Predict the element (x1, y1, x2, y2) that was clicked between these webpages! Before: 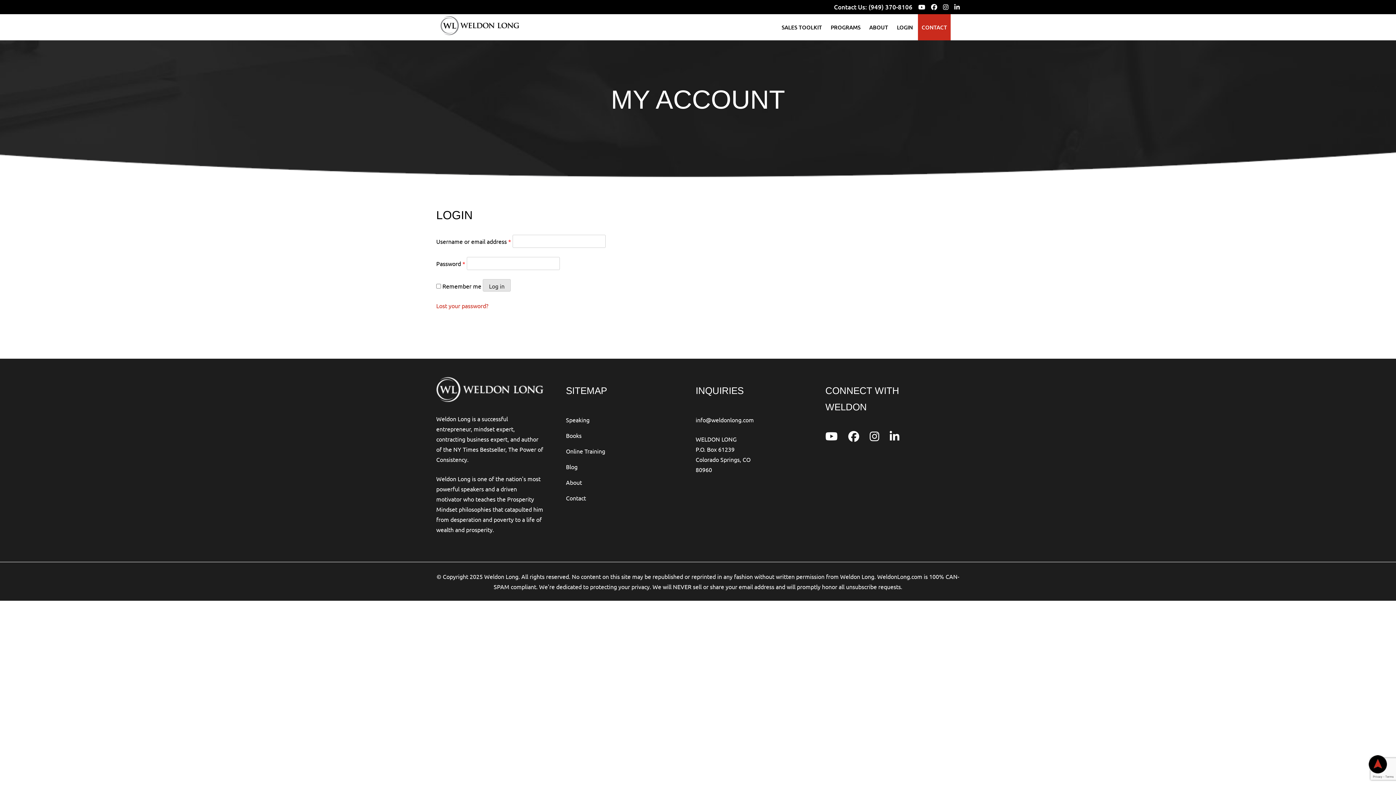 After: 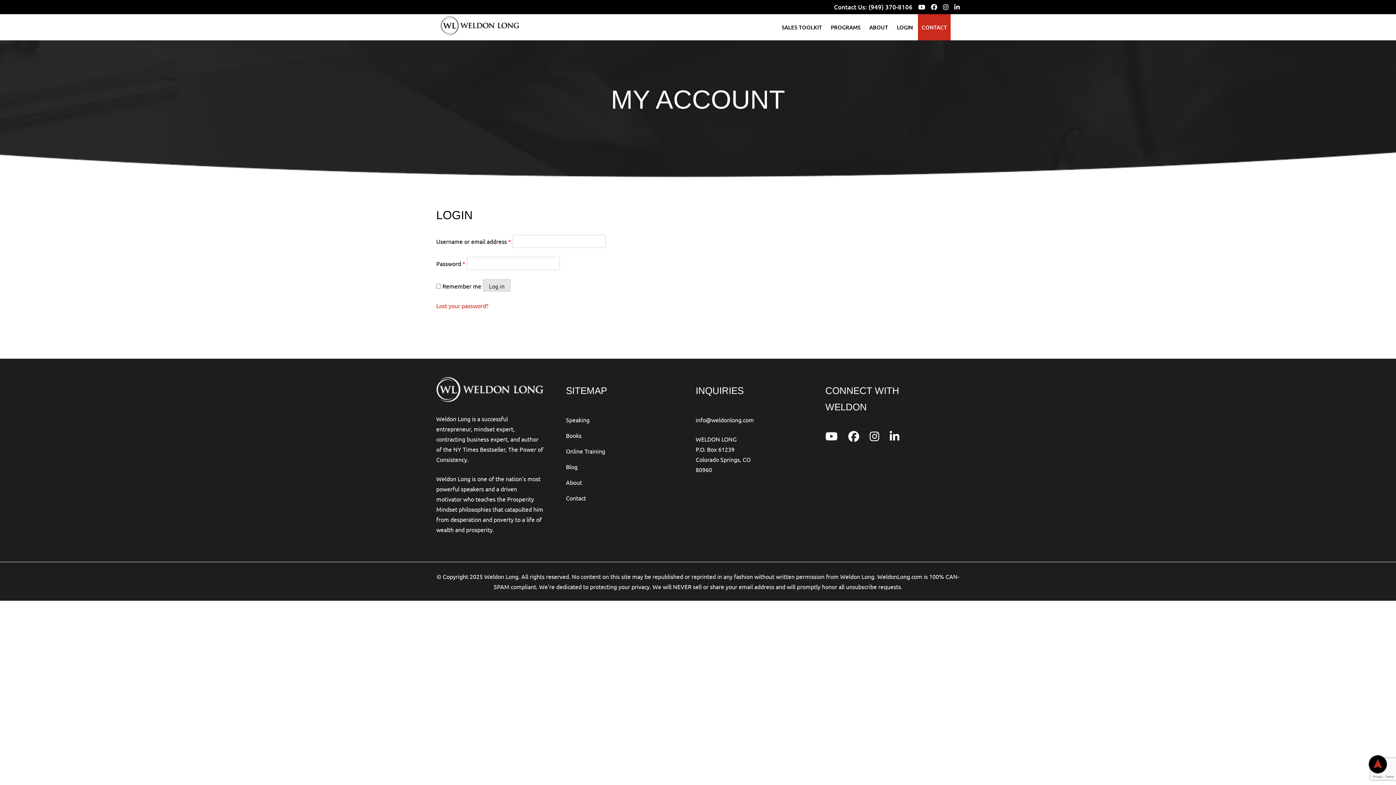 Action: bbox: (889, 434, 908, 441)